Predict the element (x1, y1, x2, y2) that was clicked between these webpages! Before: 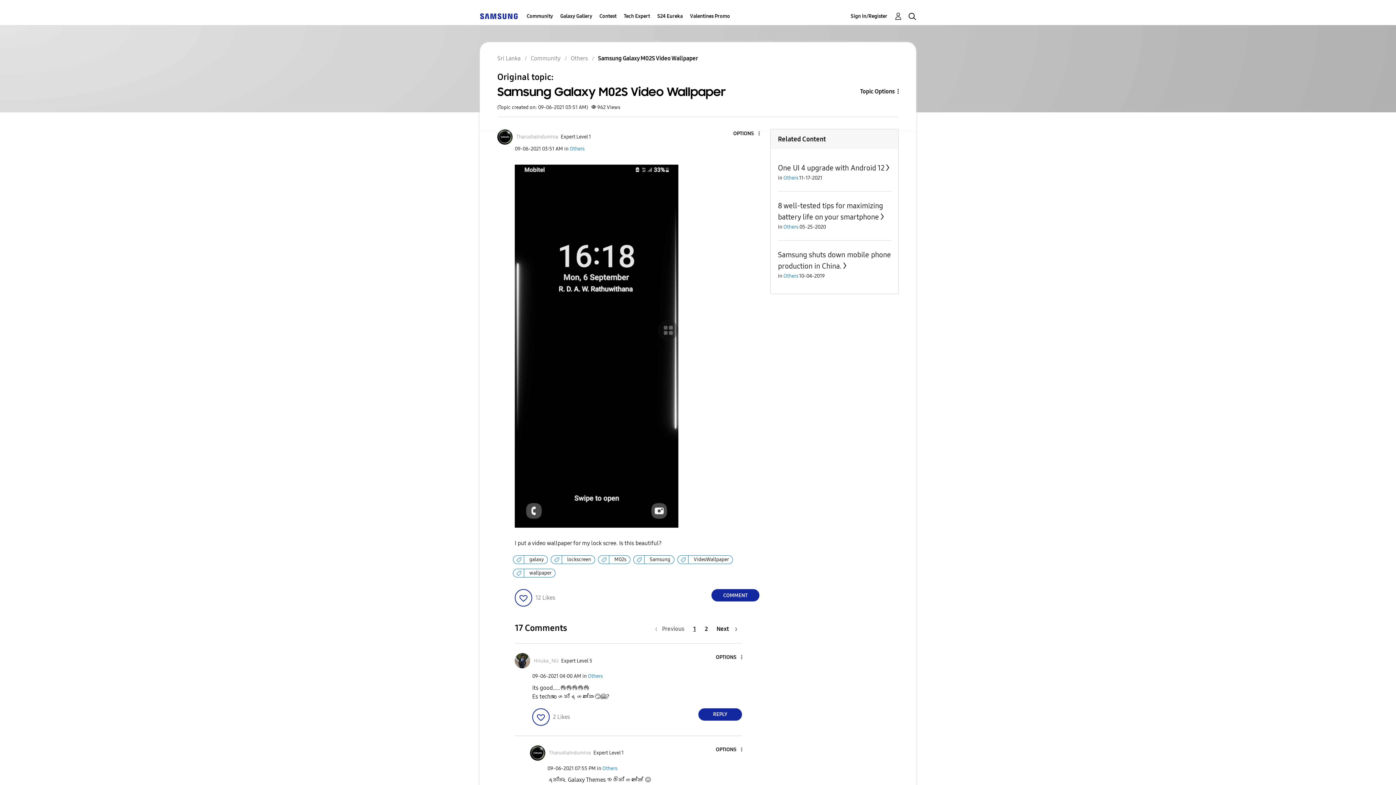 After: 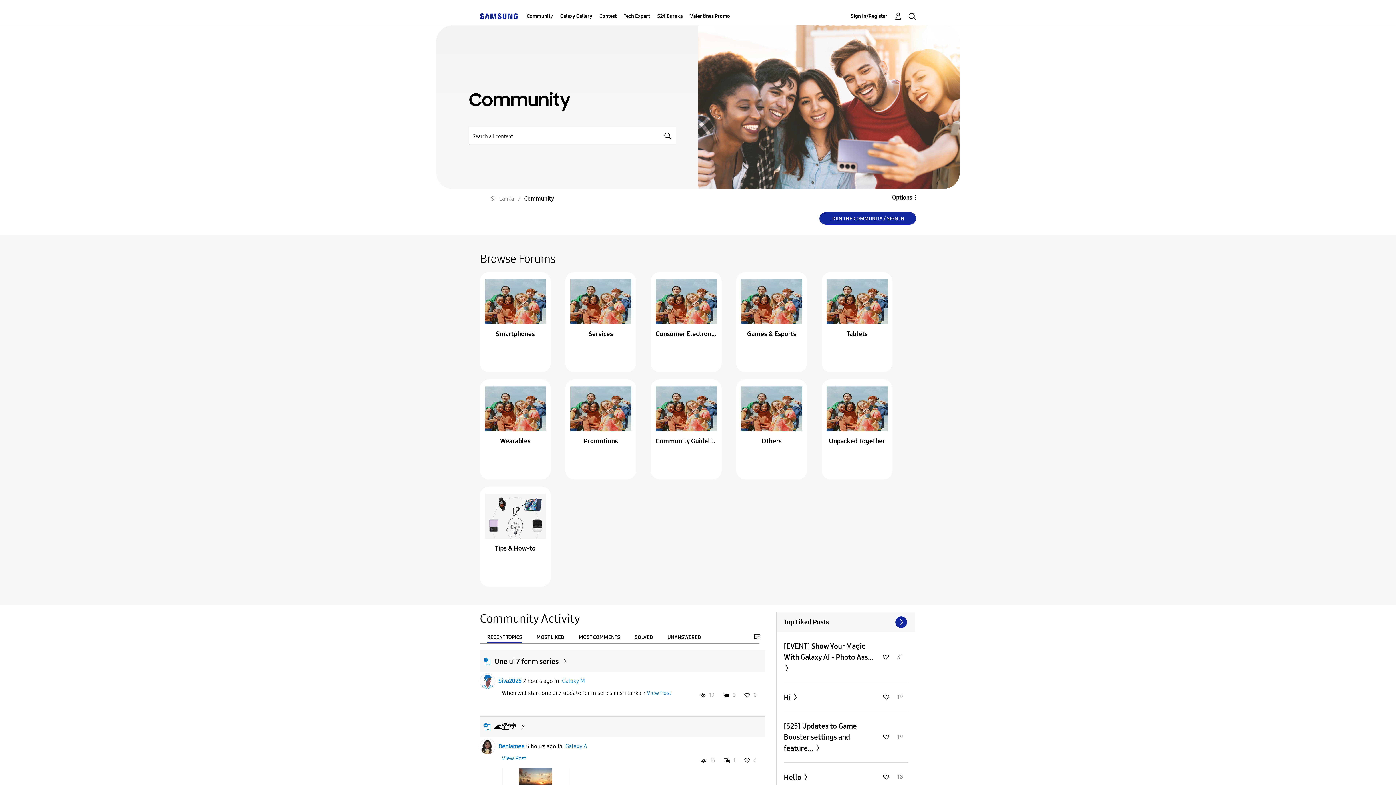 Action: label: Community bbox: (526, 7, 553, 25)